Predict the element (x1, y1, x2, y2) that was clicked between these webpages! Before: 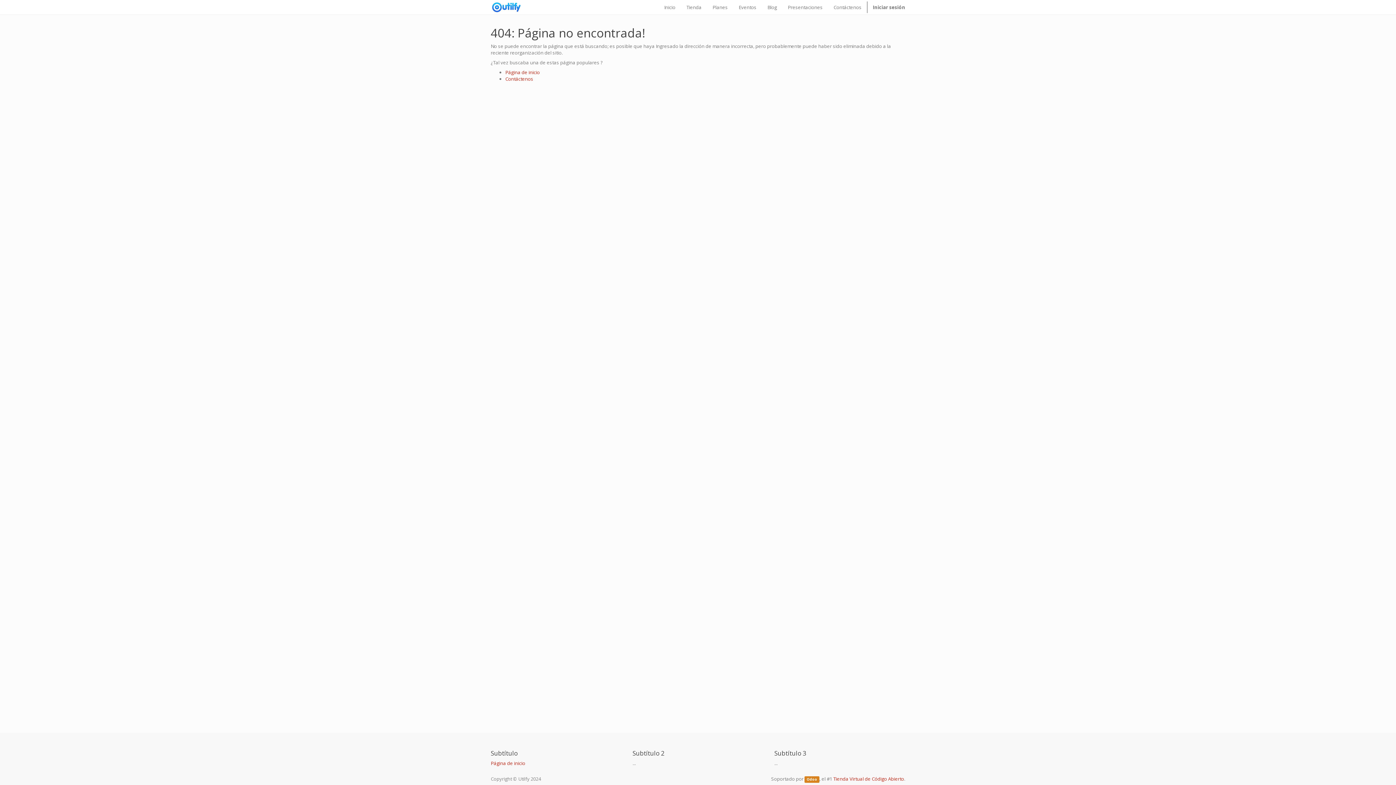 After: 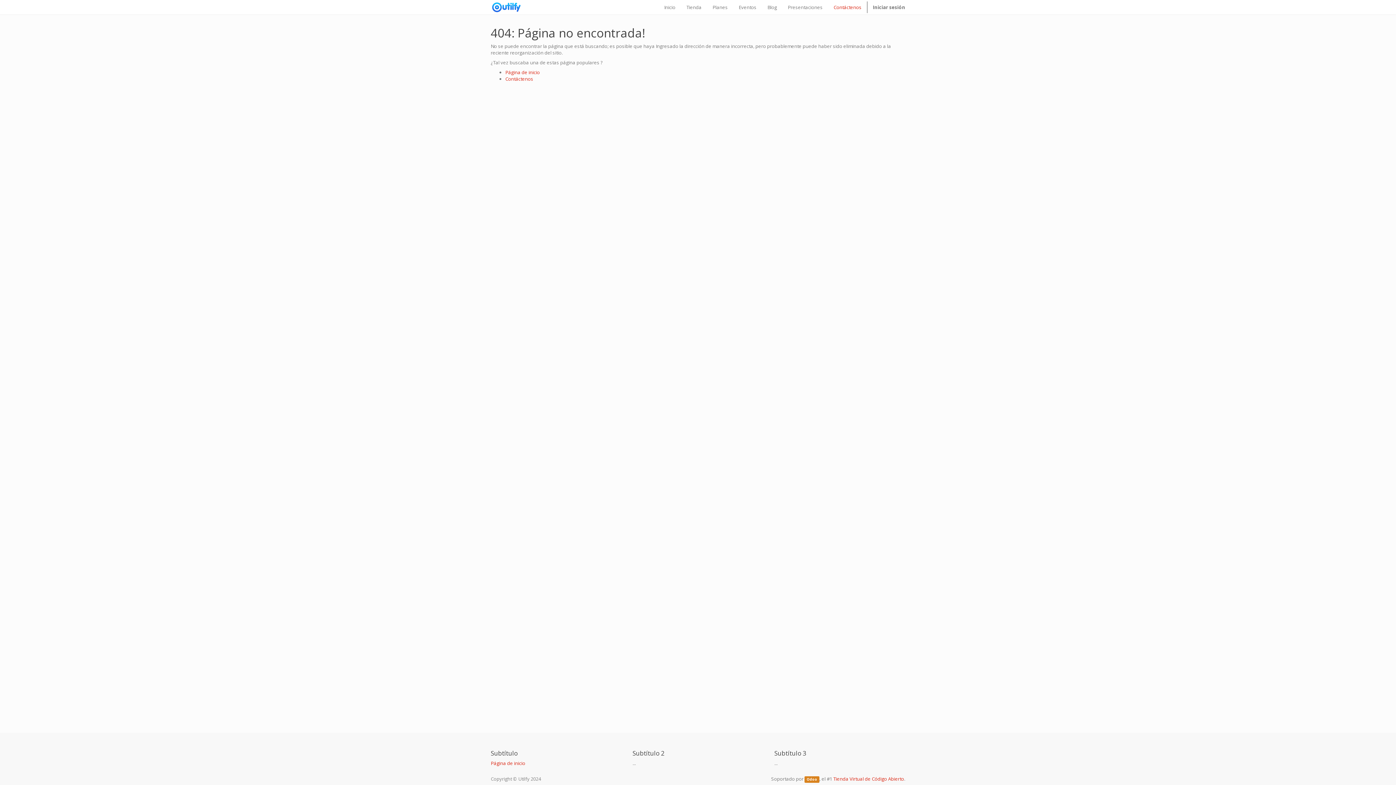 Action: label: Contáctenos bbox: (505, 75, 533, 82)